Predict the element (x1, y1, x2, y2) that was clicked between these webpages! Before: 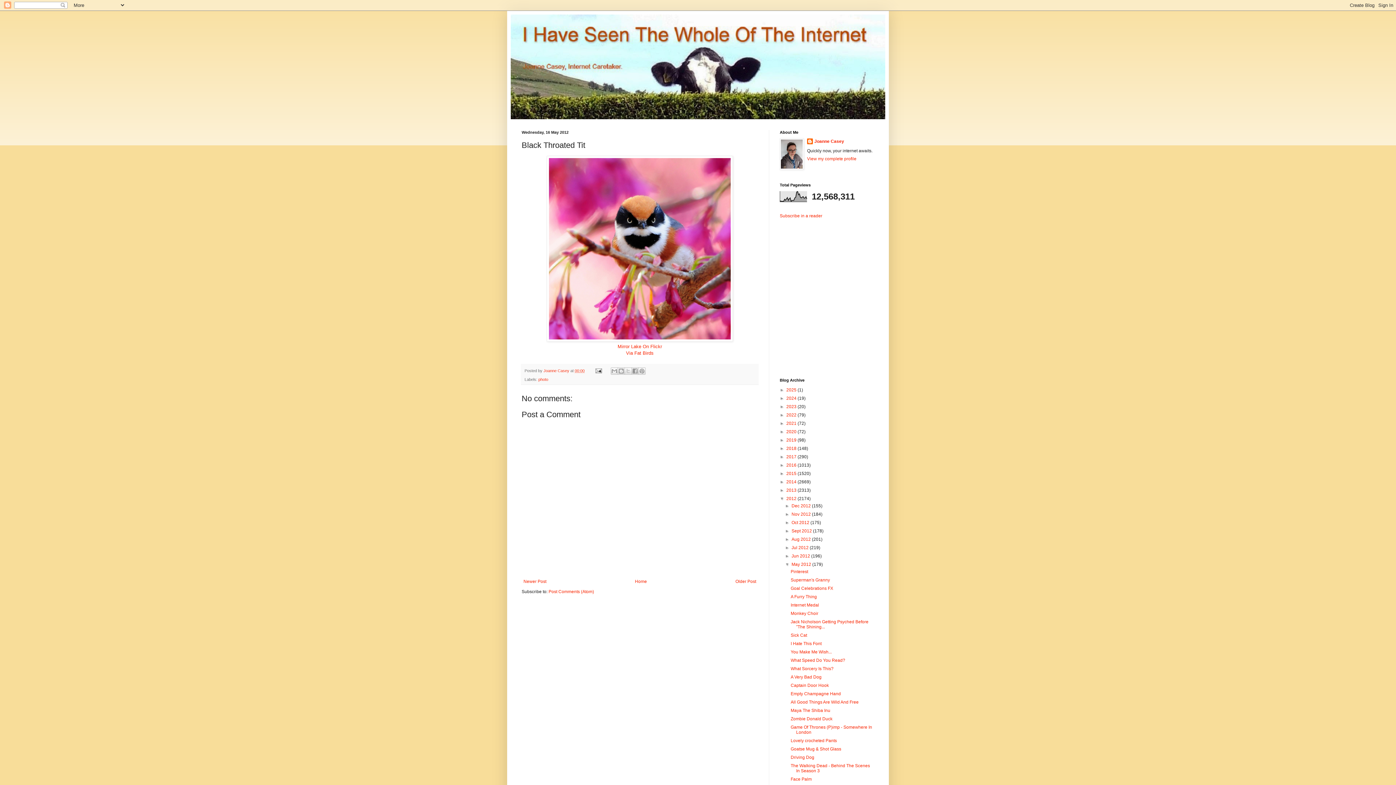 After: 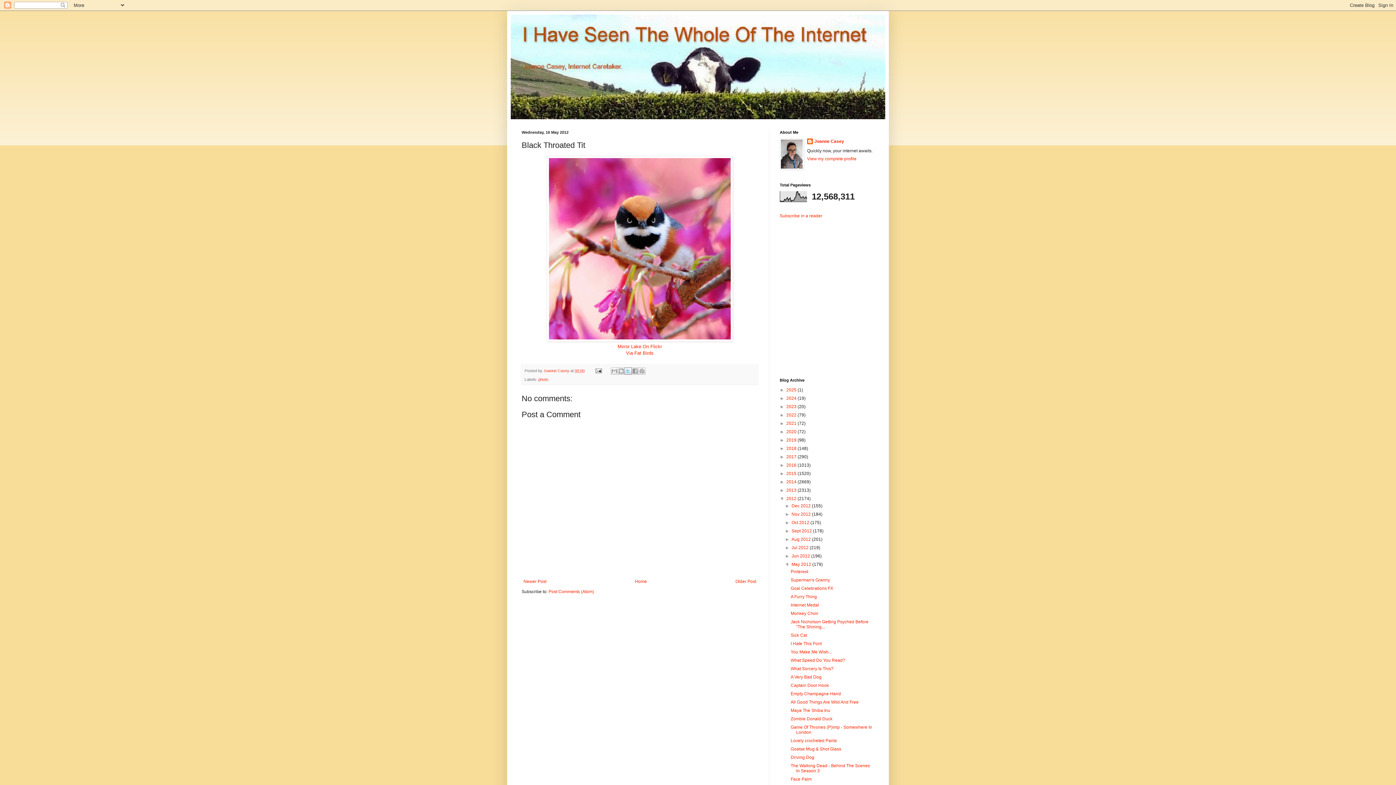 Action: bbox: (624, 367, 631, 374) label: Share to X